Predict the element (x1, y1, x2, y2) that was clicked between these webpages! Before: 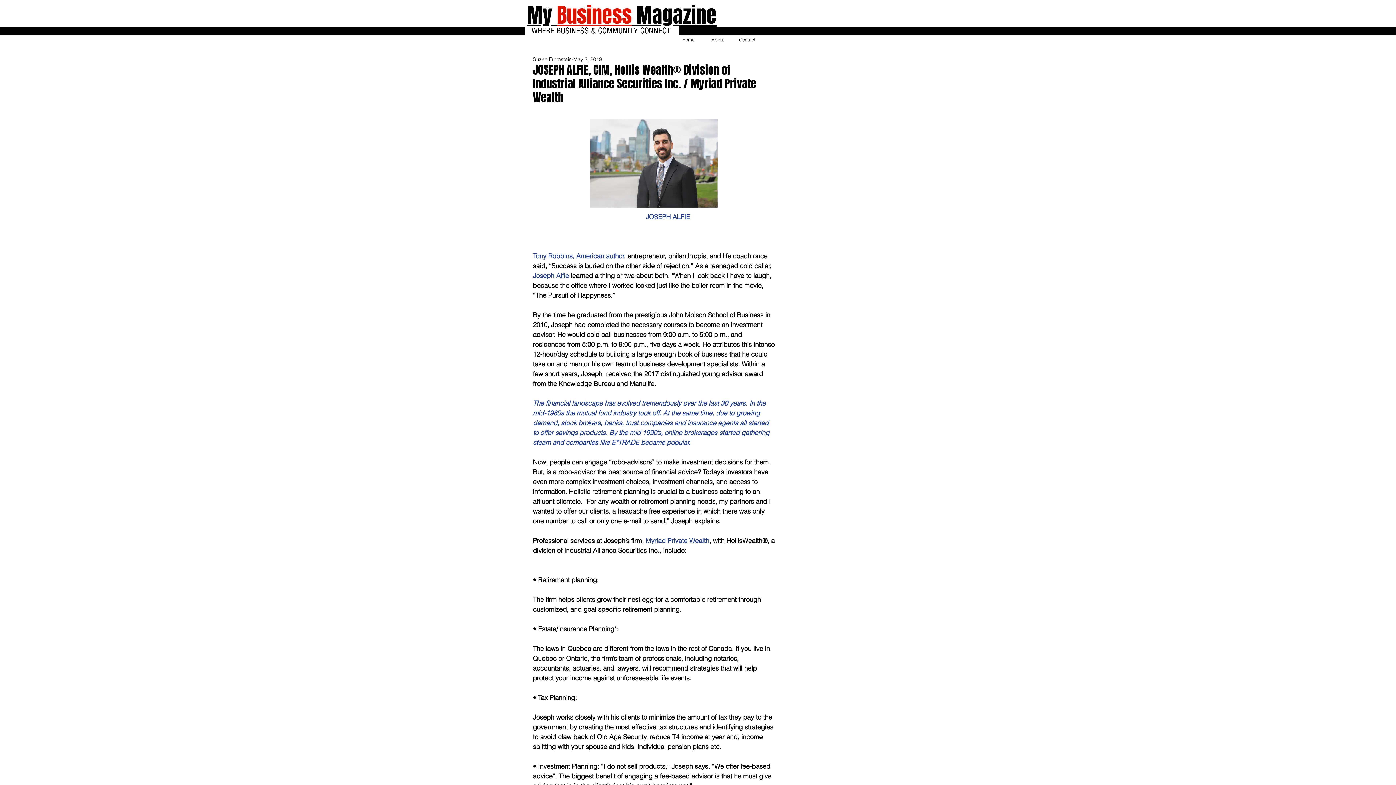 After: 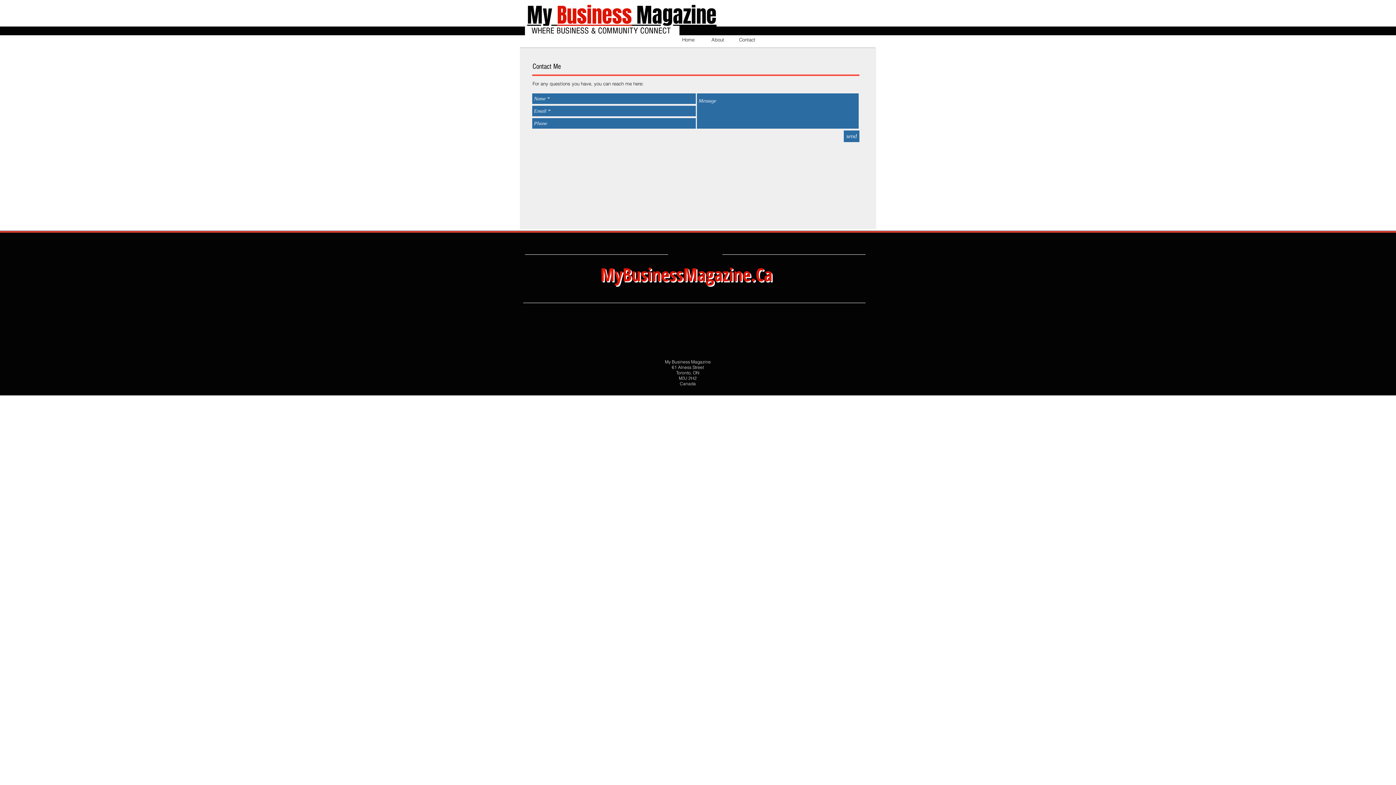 Action: bbox: (732, 30, 762, 42) label: Contact